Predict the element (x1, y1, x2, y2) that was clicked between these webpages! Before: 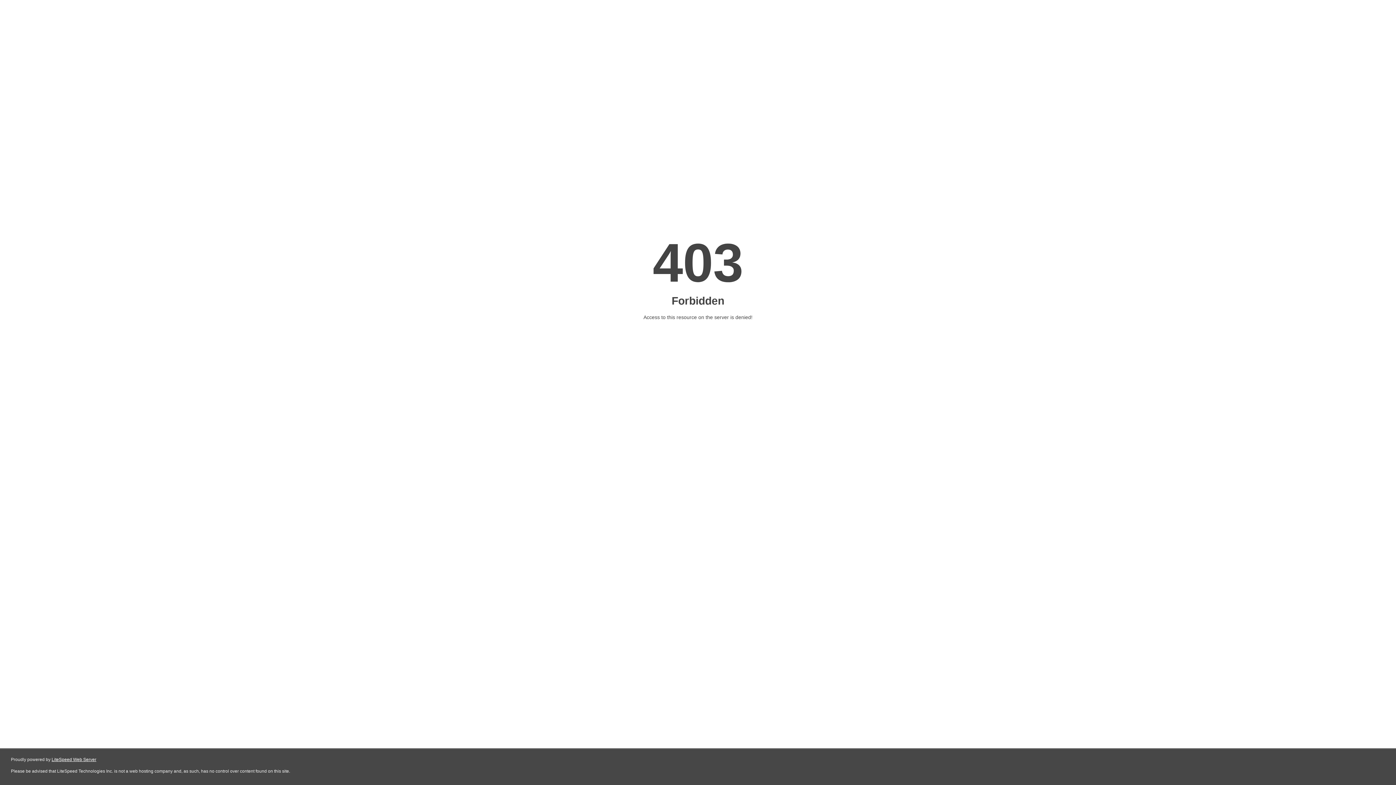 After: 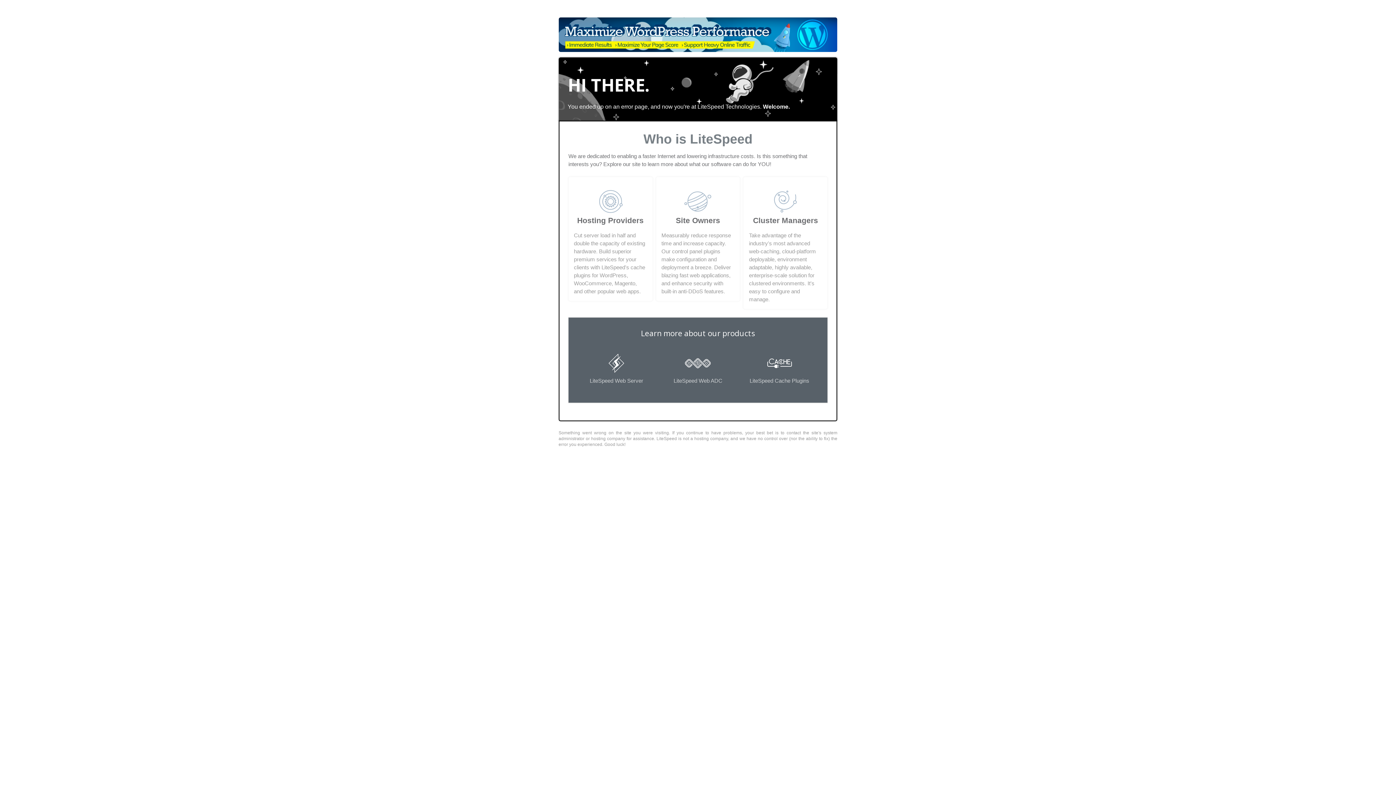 Action: label: LiteSpeed Web Server bbox: (51, 757, 96, 762)